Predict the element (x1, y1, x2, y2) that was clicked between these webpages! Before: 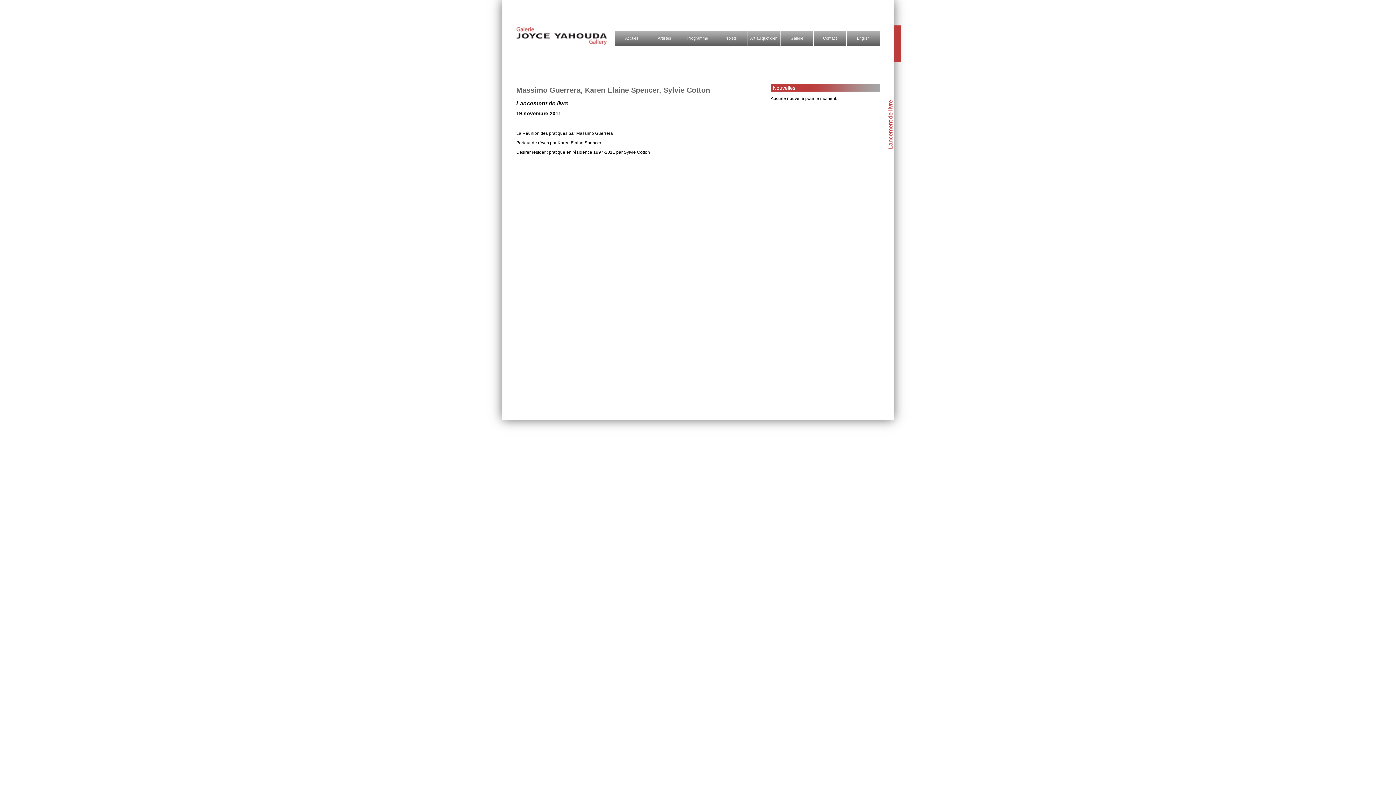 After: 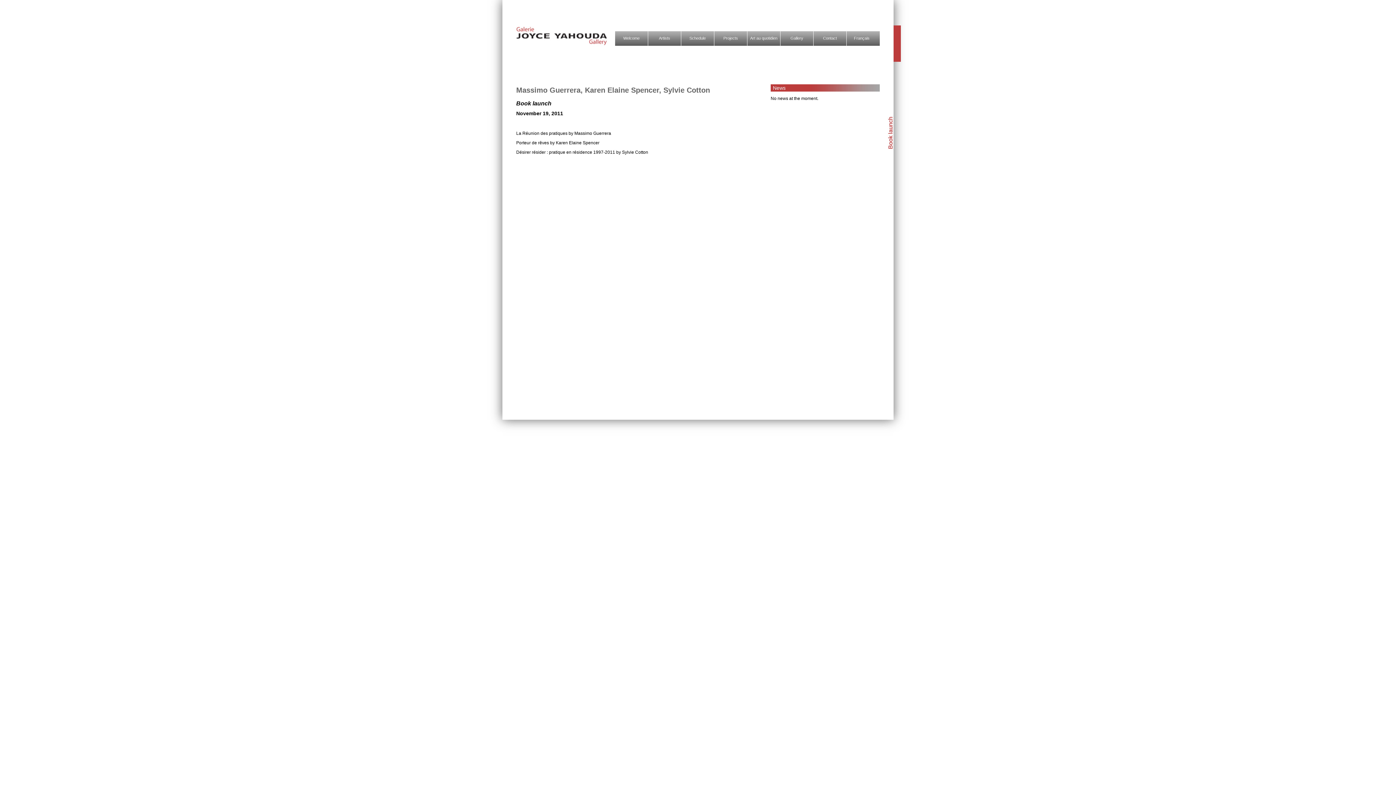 Action: label: English bbox: (857, 36, 869, 40)